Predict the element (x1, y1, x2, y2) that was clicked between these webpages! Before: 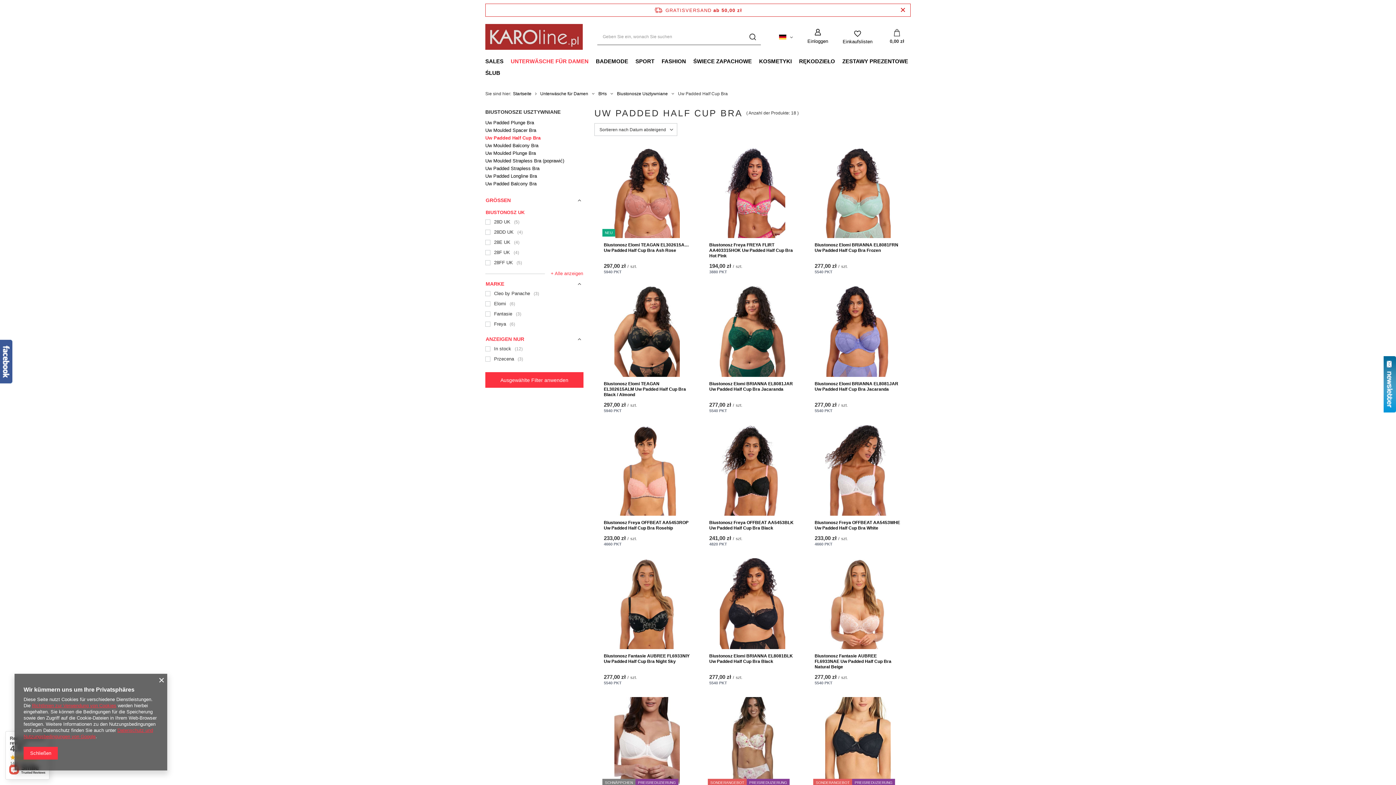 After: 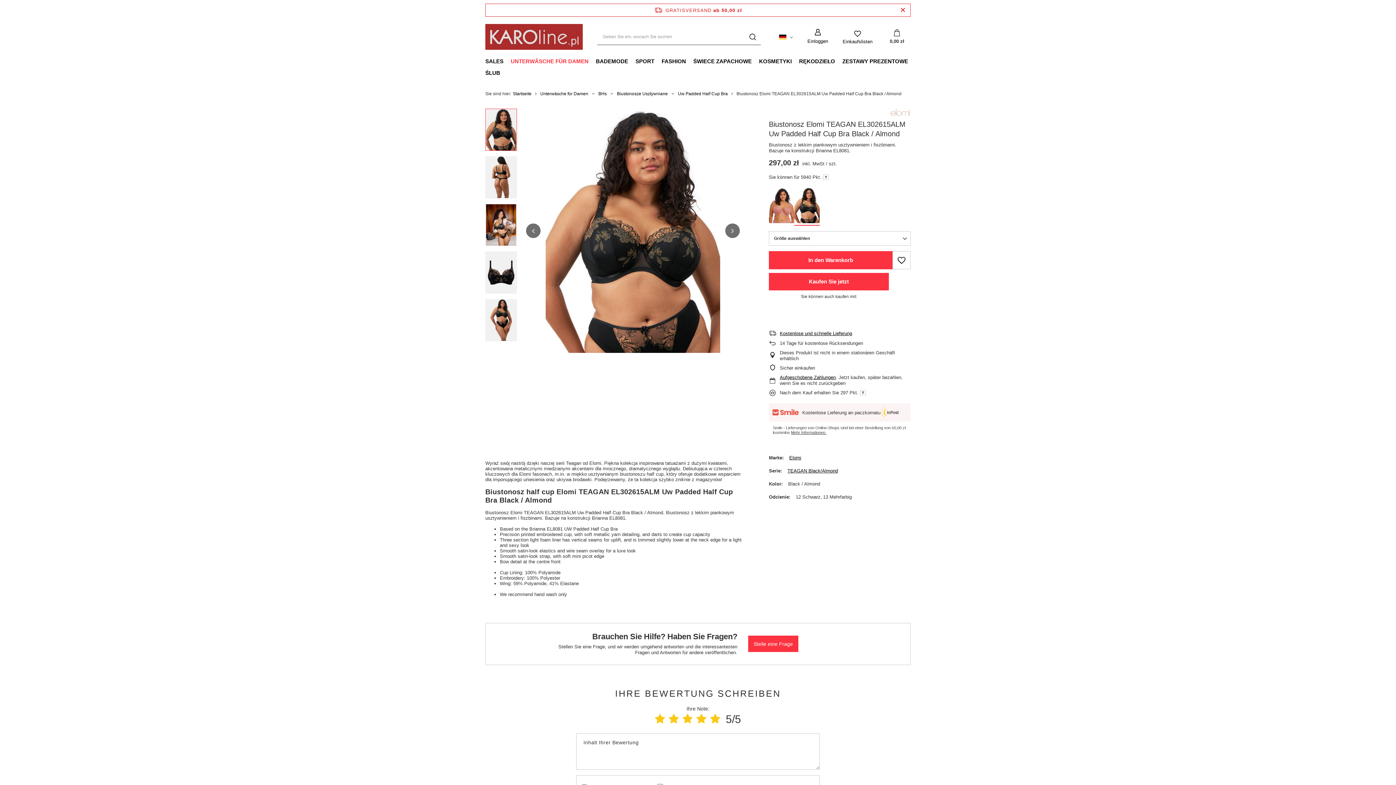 Action: bbox: (600, 286, 694, 377)